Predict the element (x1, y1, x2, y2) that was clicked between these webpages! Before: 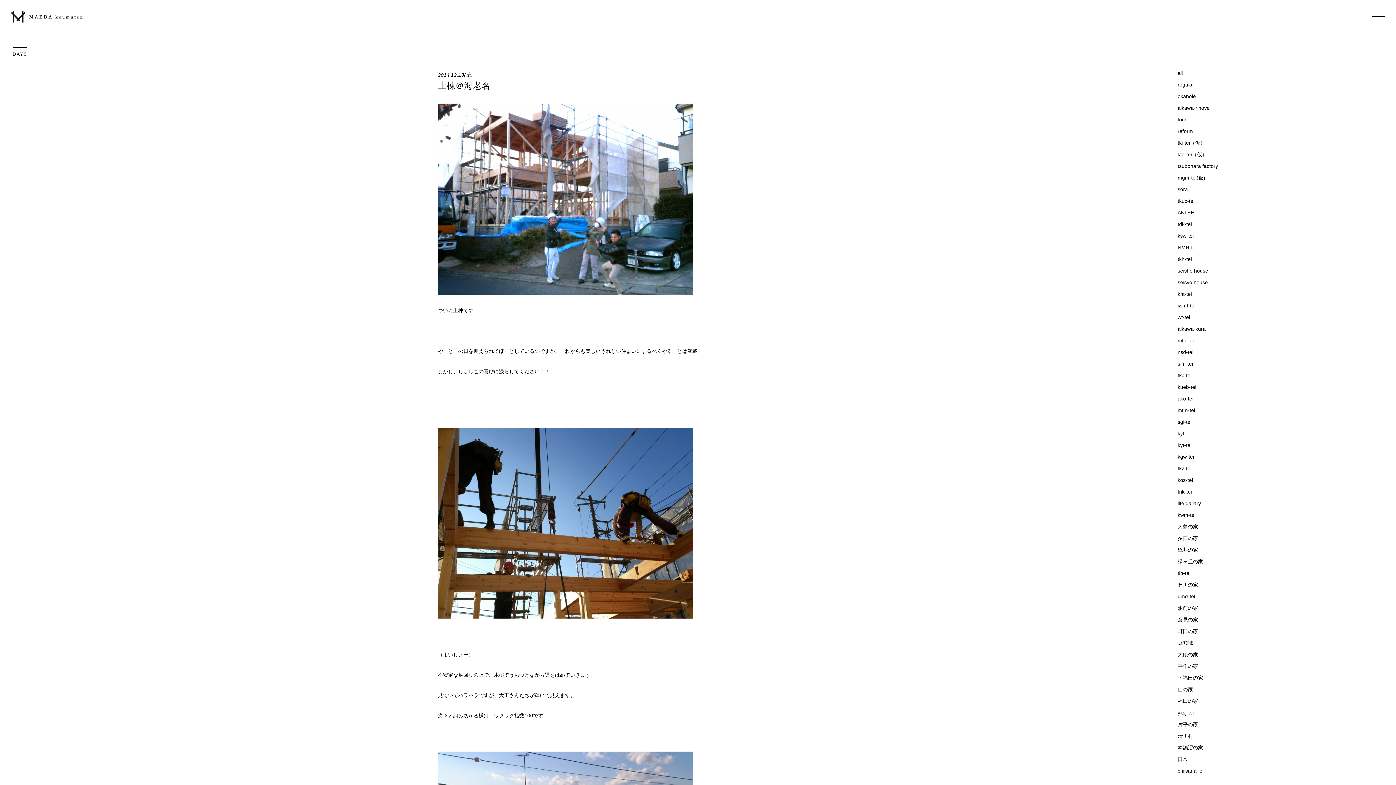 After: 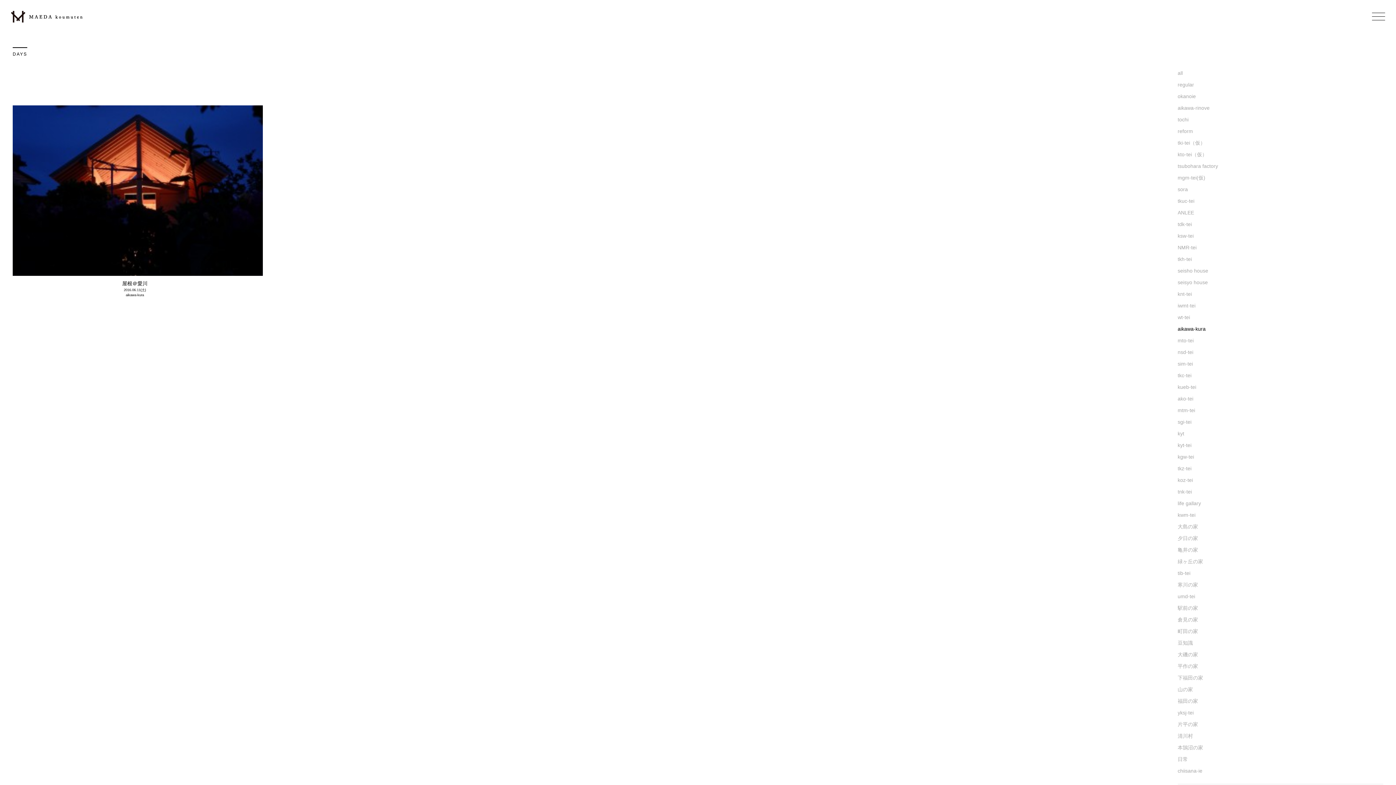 Action: bbox: (1178, 323, 1383, 334) label: aikawa-kura